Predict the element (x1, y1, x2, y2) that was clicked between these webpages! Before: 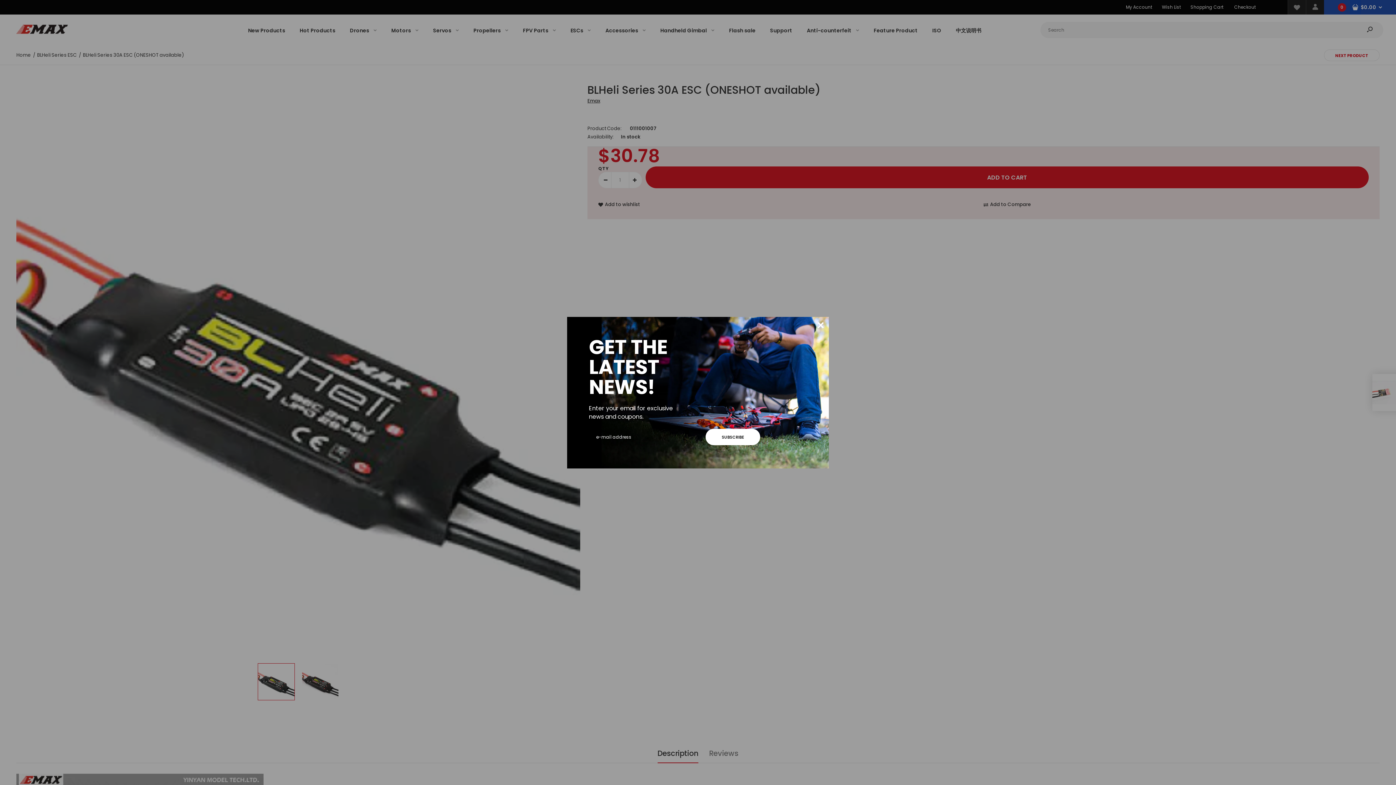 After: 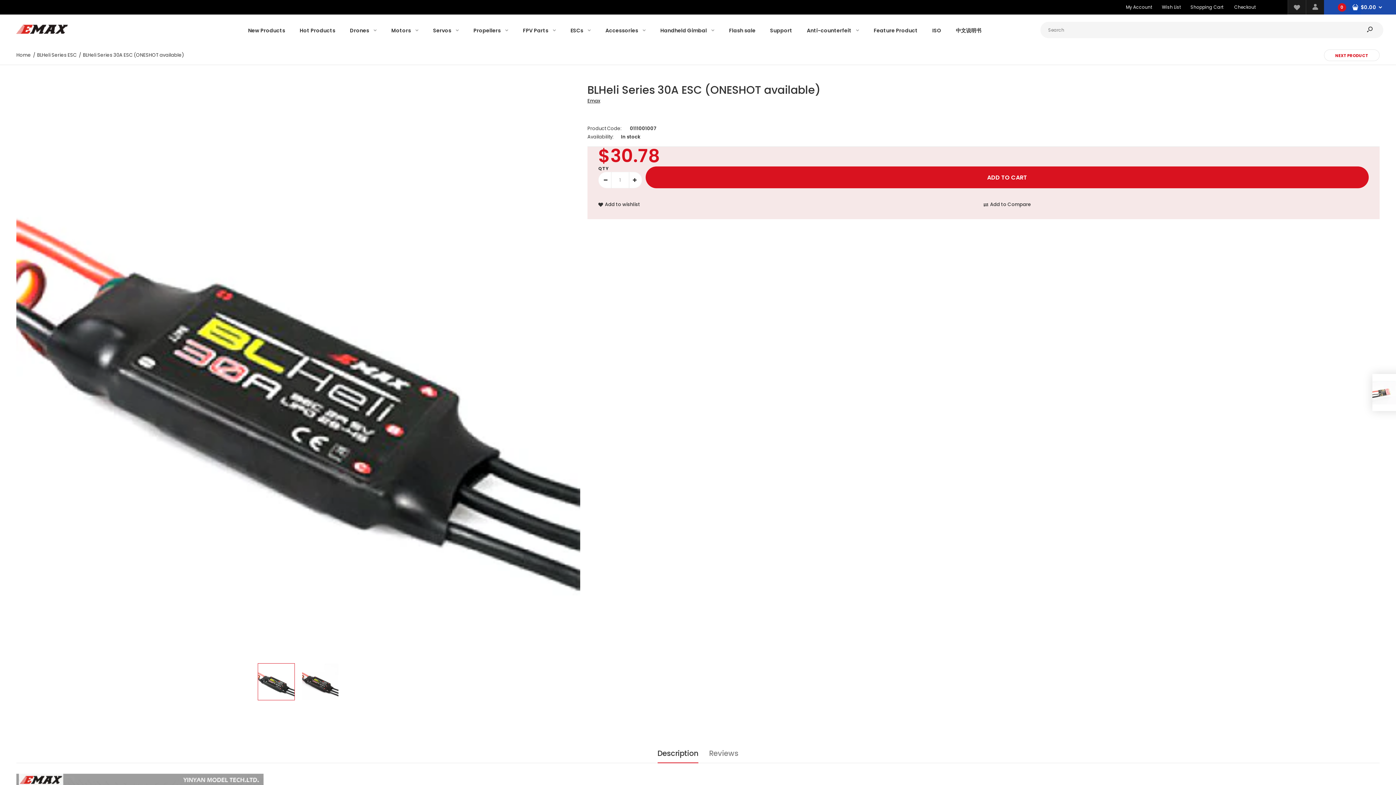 Action: bbox: (812, 316, 829, 333) label: ×